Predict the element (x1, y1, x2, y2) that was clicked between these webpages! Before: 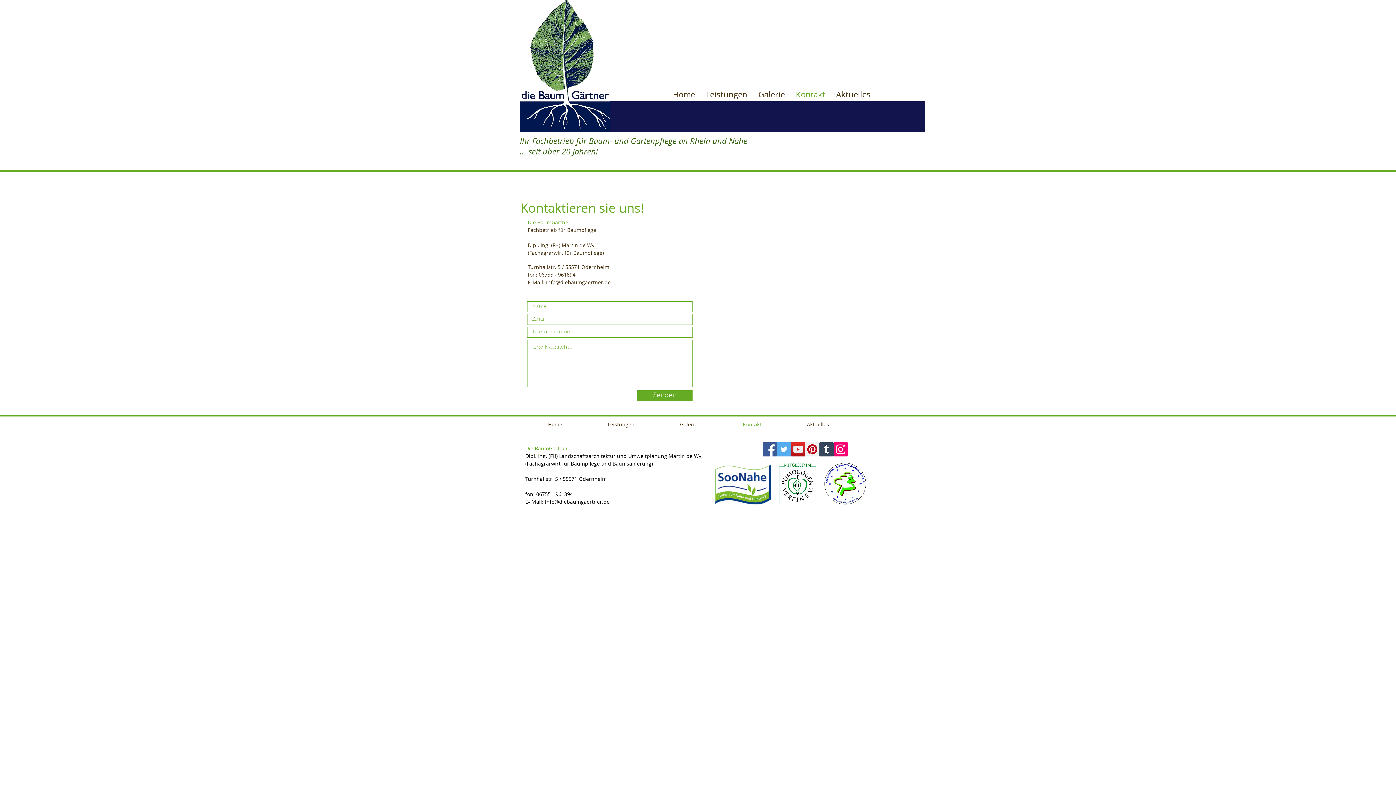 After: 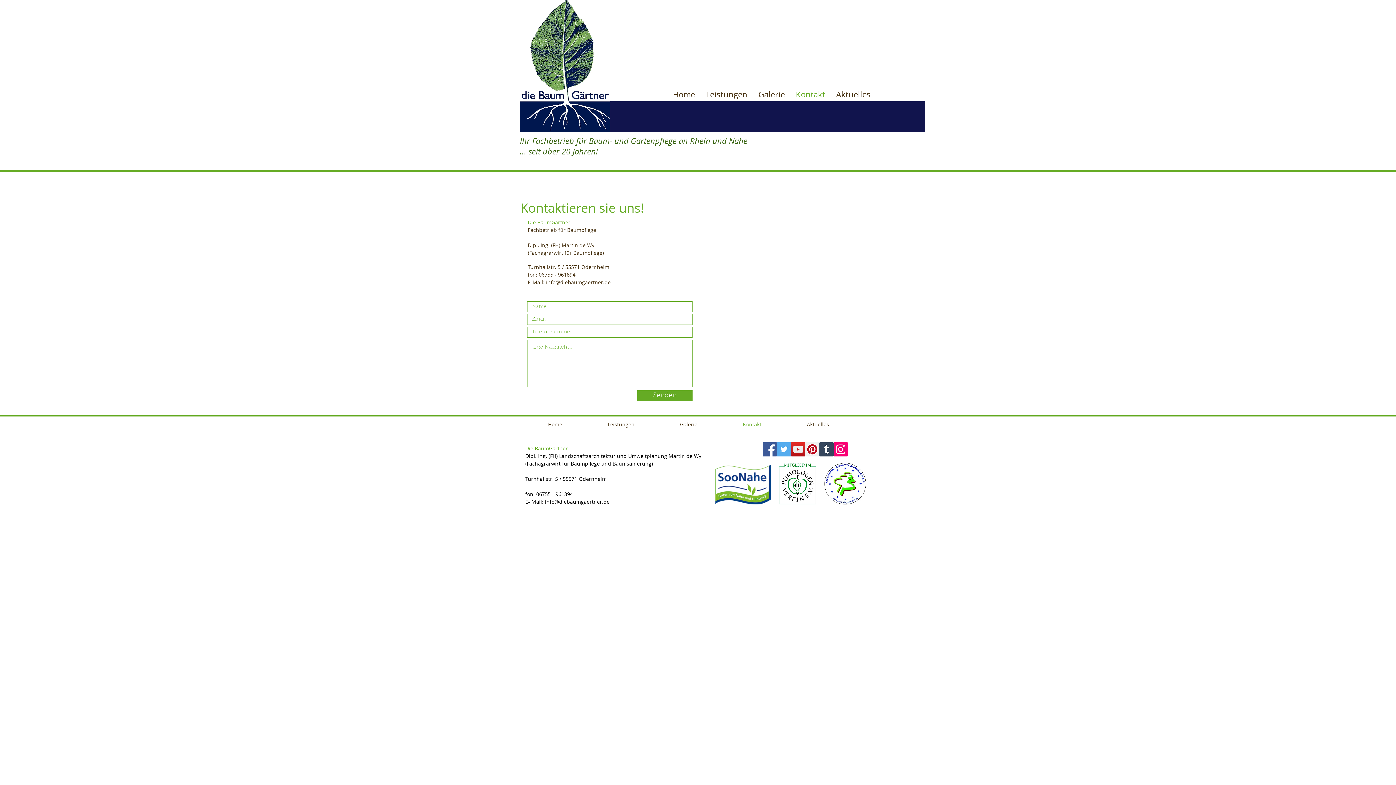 Action: bbox: (546, 278, 610, 285) label: info@diebaumgaertner.de